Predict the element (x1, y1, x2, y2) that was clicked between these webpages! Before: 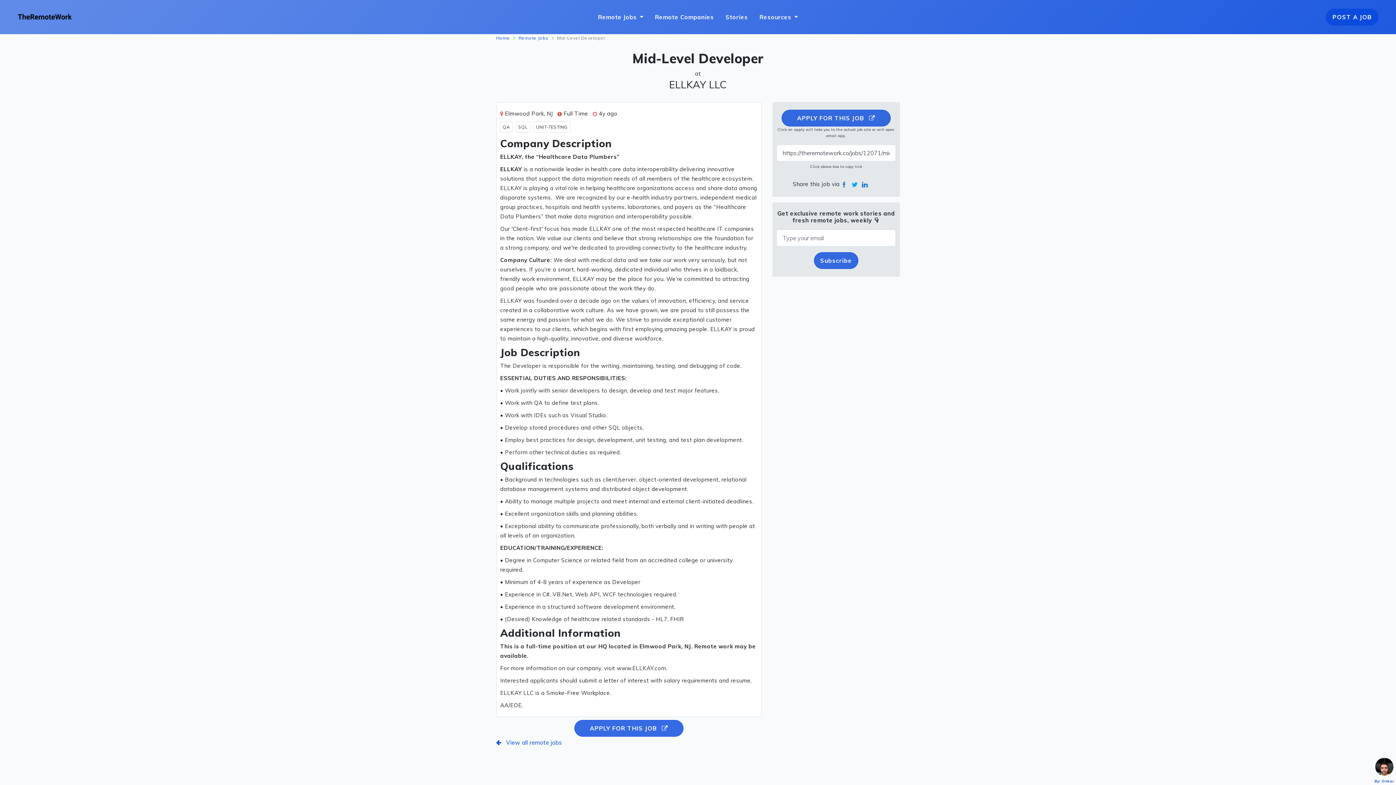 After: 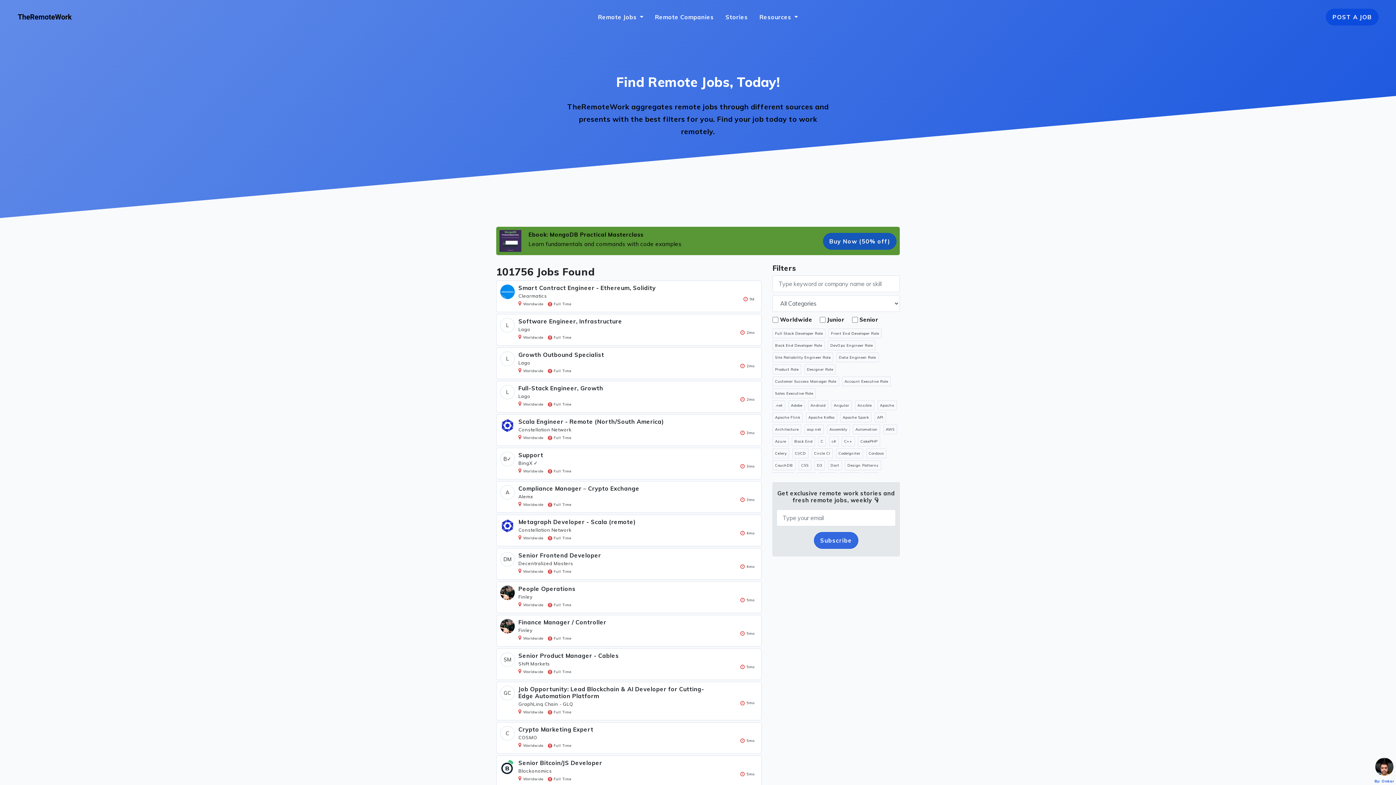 Action: label: Remote Jobs bbox: (518, 34, 548, 41)